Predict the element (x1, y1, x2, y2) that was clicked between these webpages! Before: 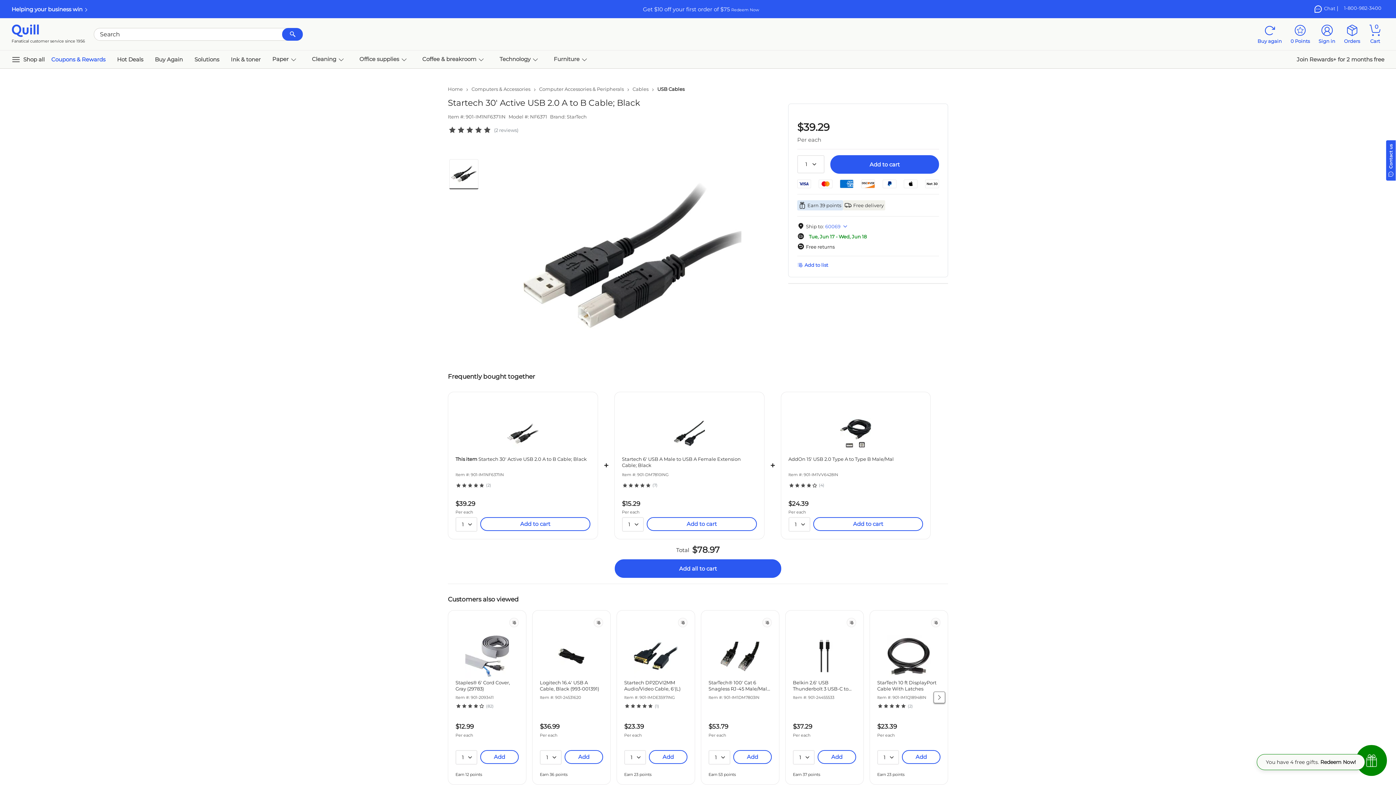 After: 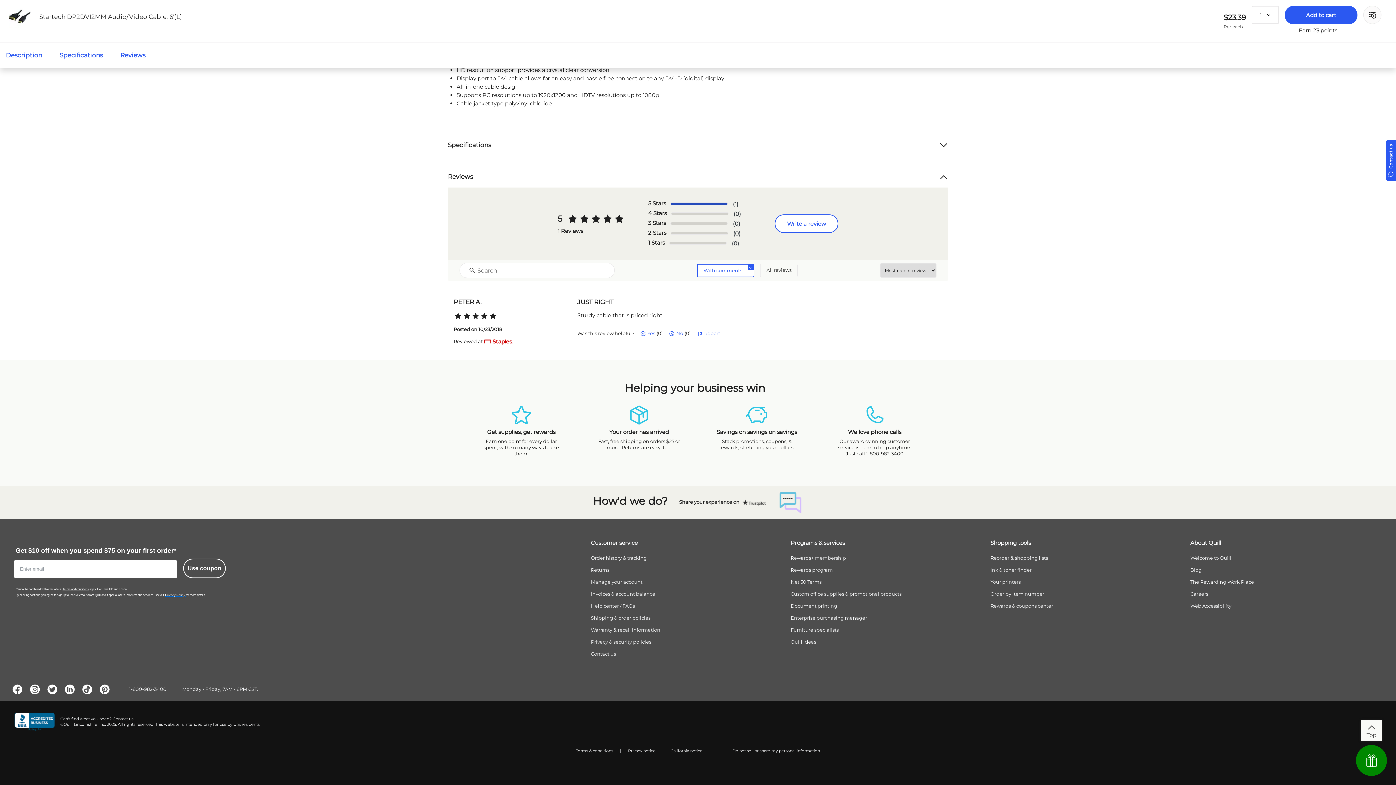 Action: label: (1) bbox: (624, 703, 659, 709)